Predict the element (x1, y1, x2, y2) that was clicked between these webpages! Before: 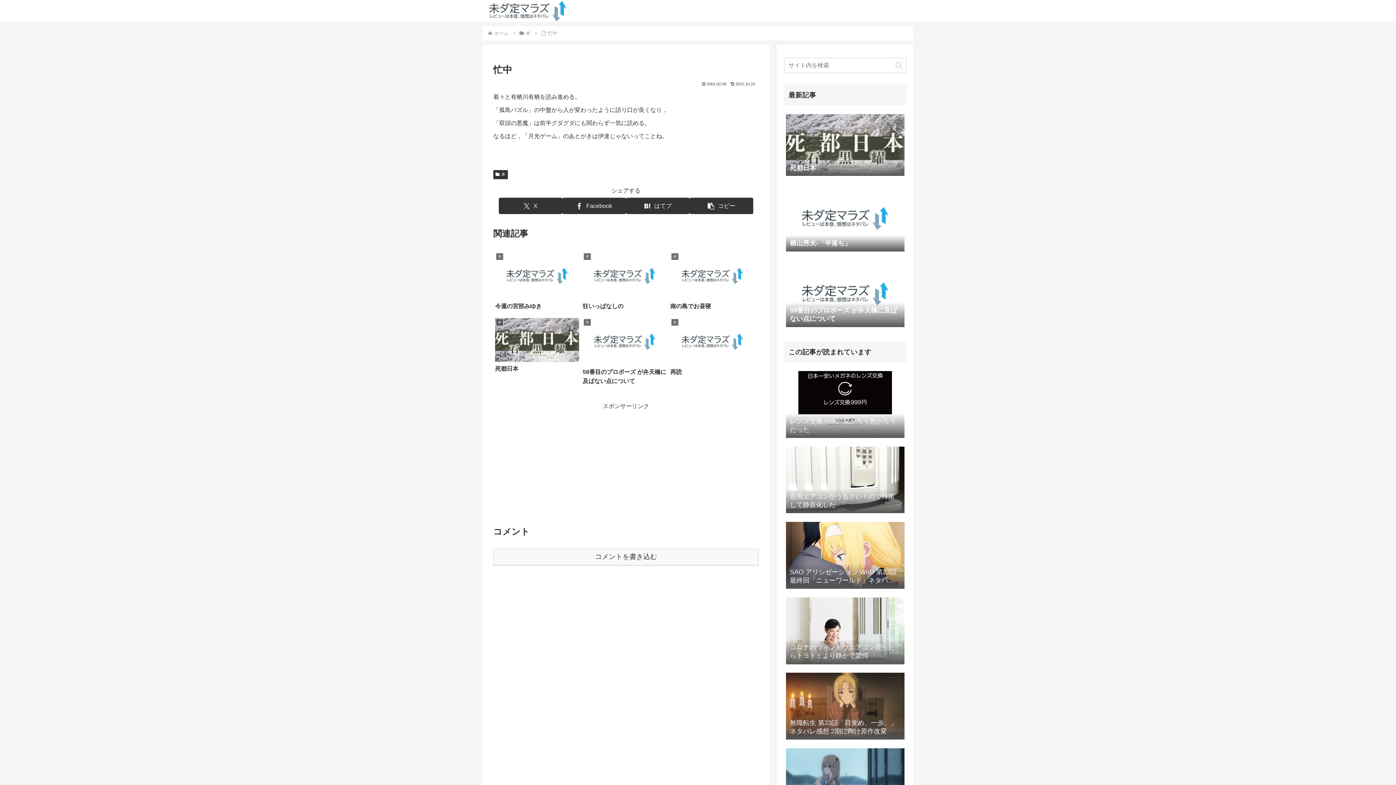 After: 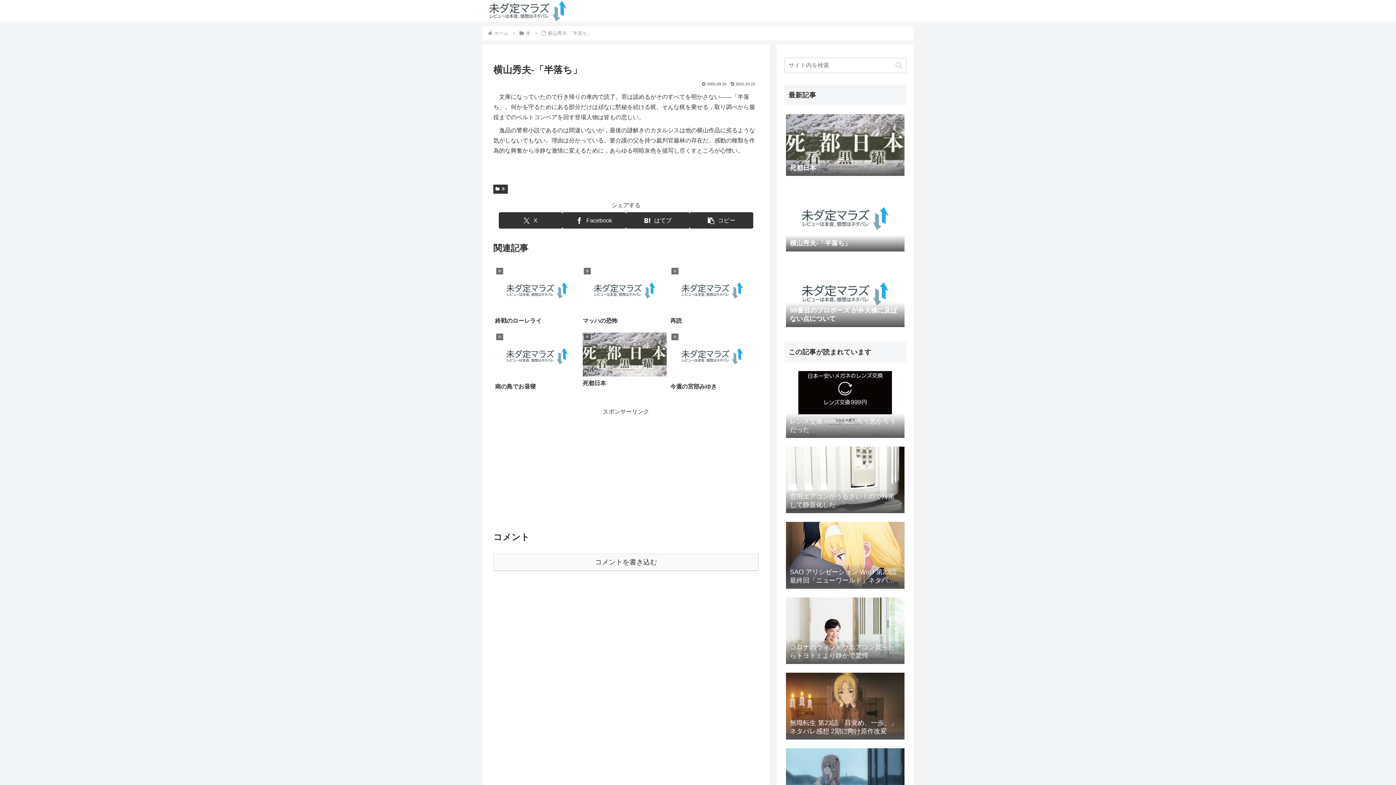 Action: bbox: (784, 182, 906, 256) label: 横山秀夫-「半落ち」